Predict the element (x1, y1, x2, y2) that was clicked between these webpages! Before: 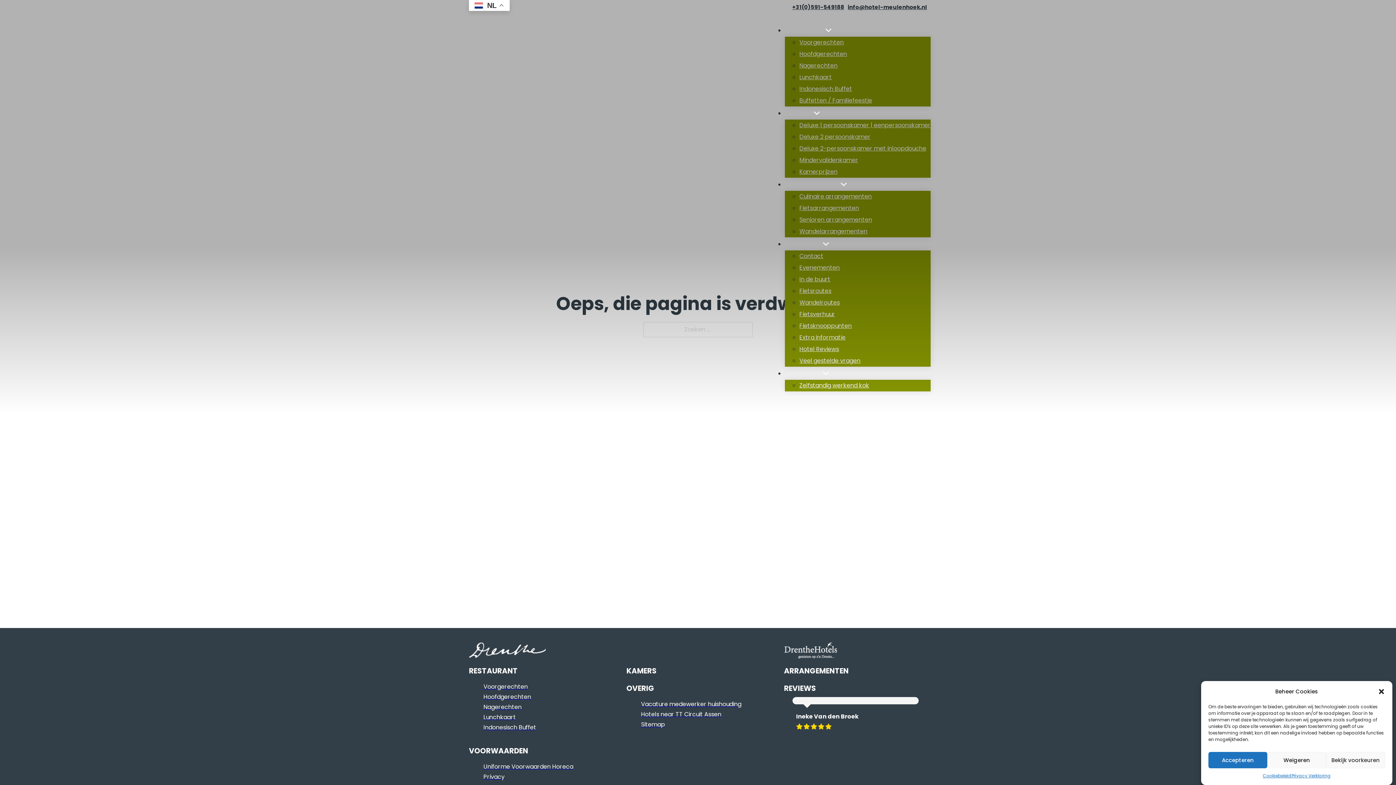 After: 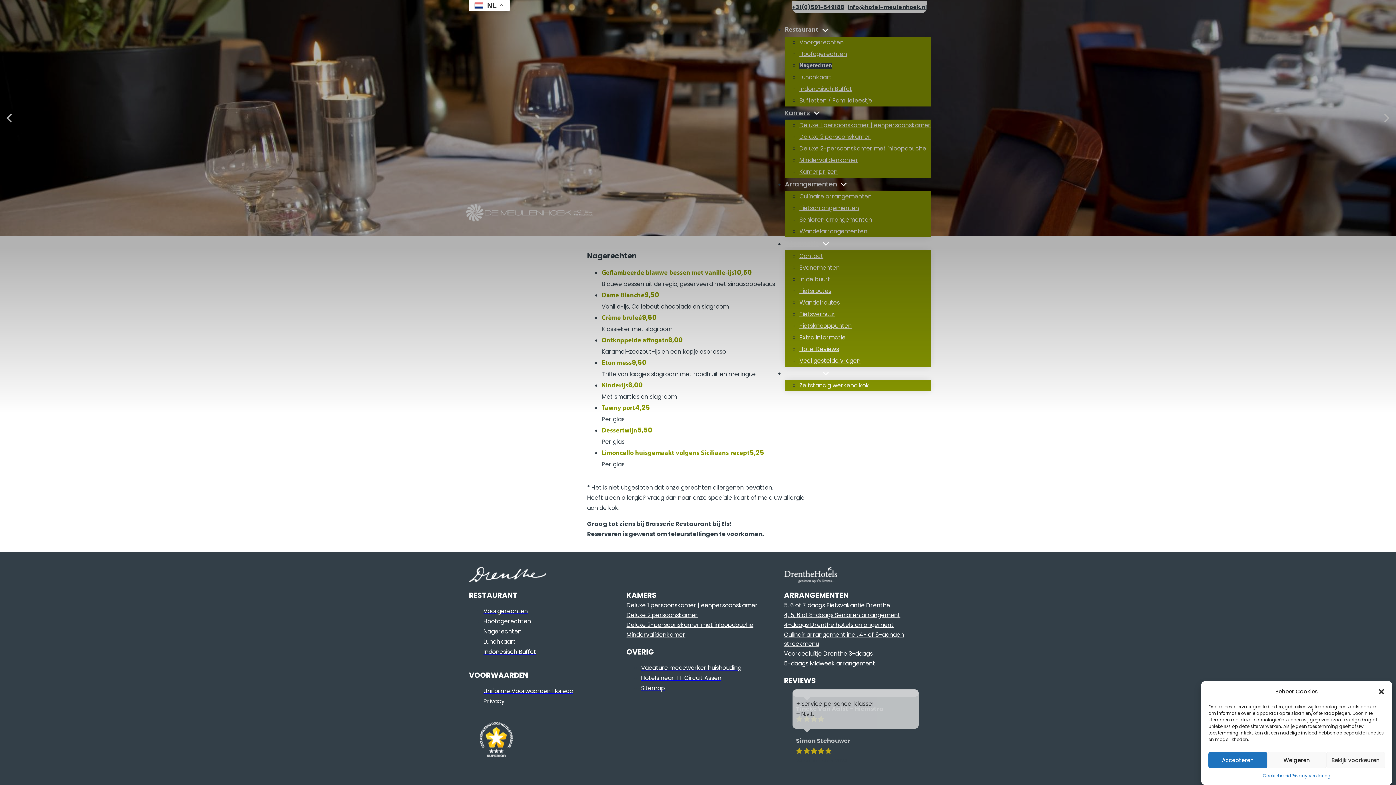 Action: bbox: (483, 703, 521, 711) label: Nagerechten